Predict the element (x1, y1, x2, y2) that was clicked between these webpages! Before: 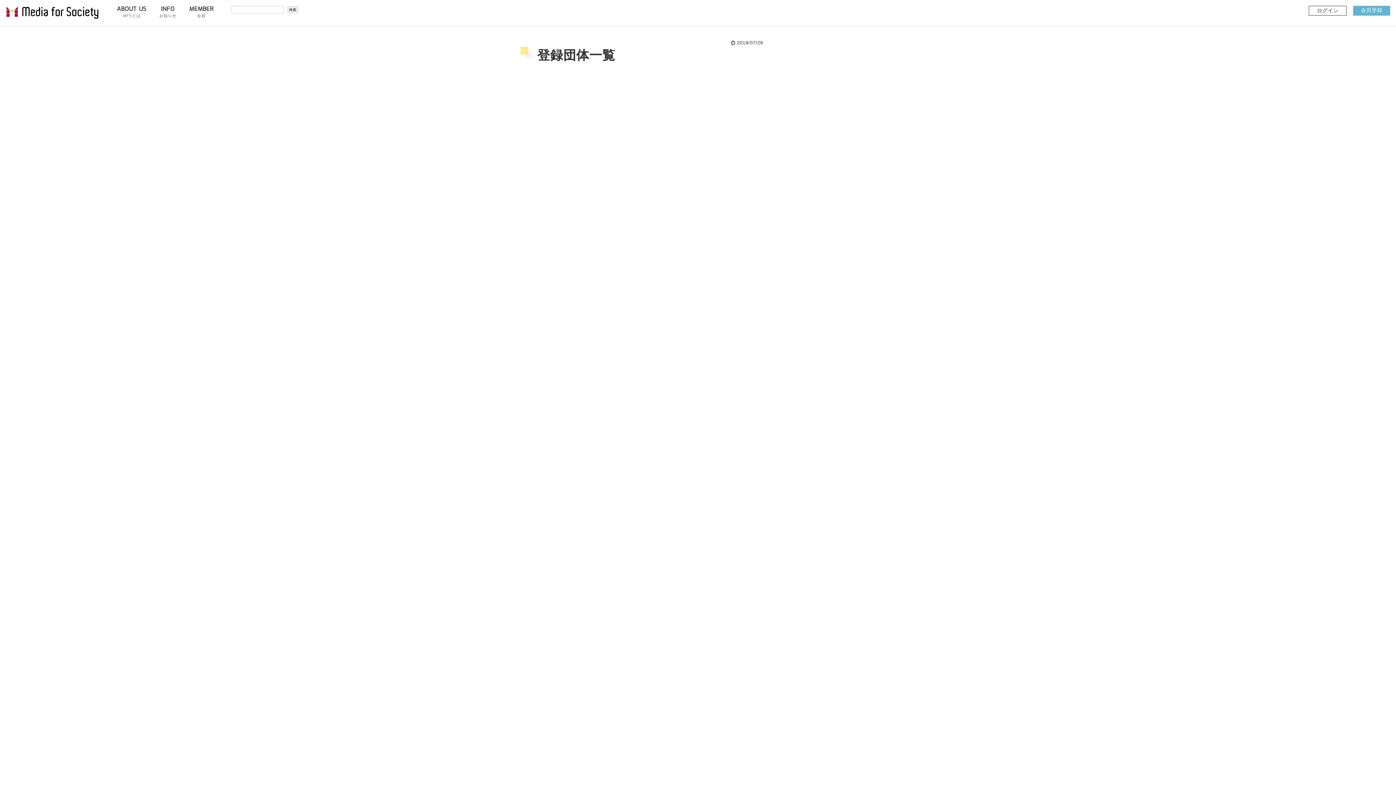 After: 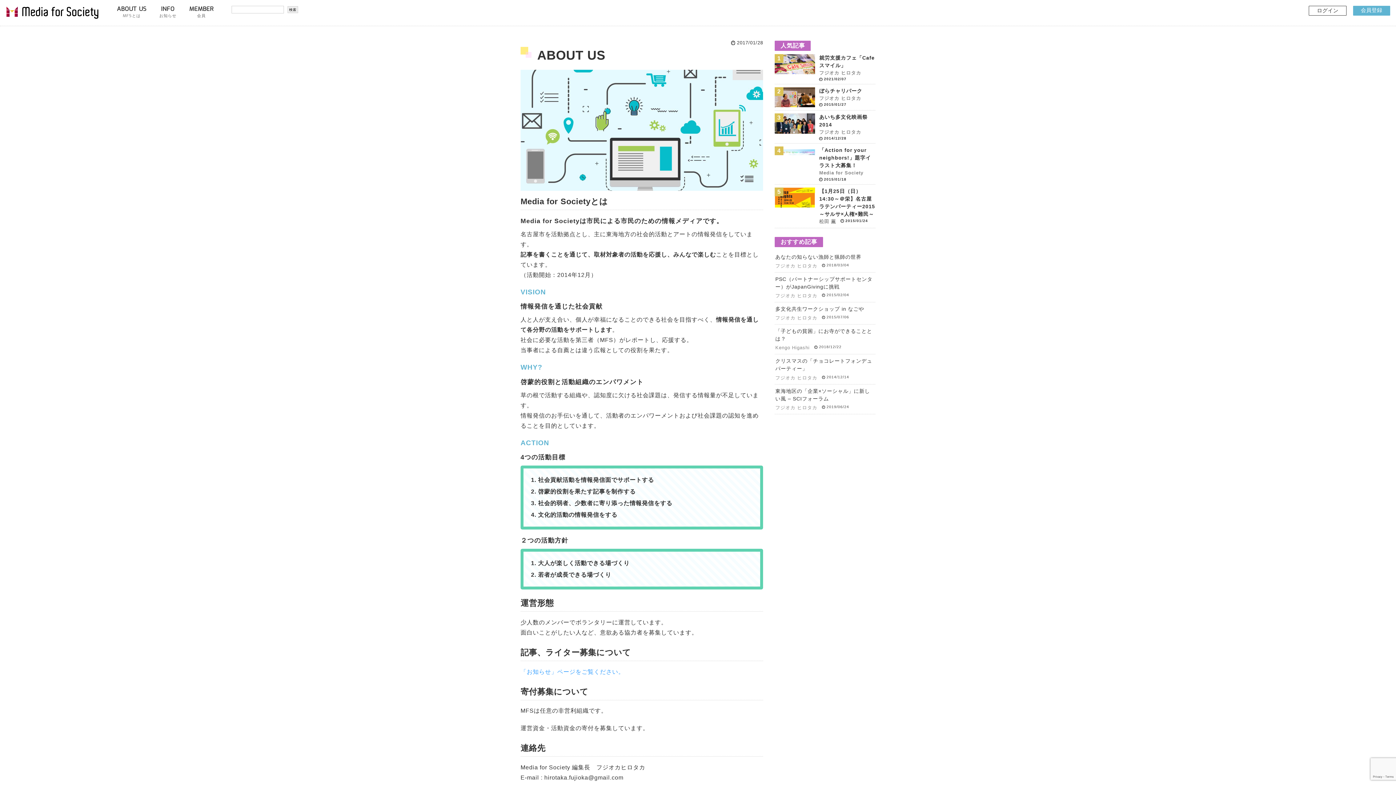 Action: bbox: (116, 5, 146, 18) label: ABOUT US
MFSとは